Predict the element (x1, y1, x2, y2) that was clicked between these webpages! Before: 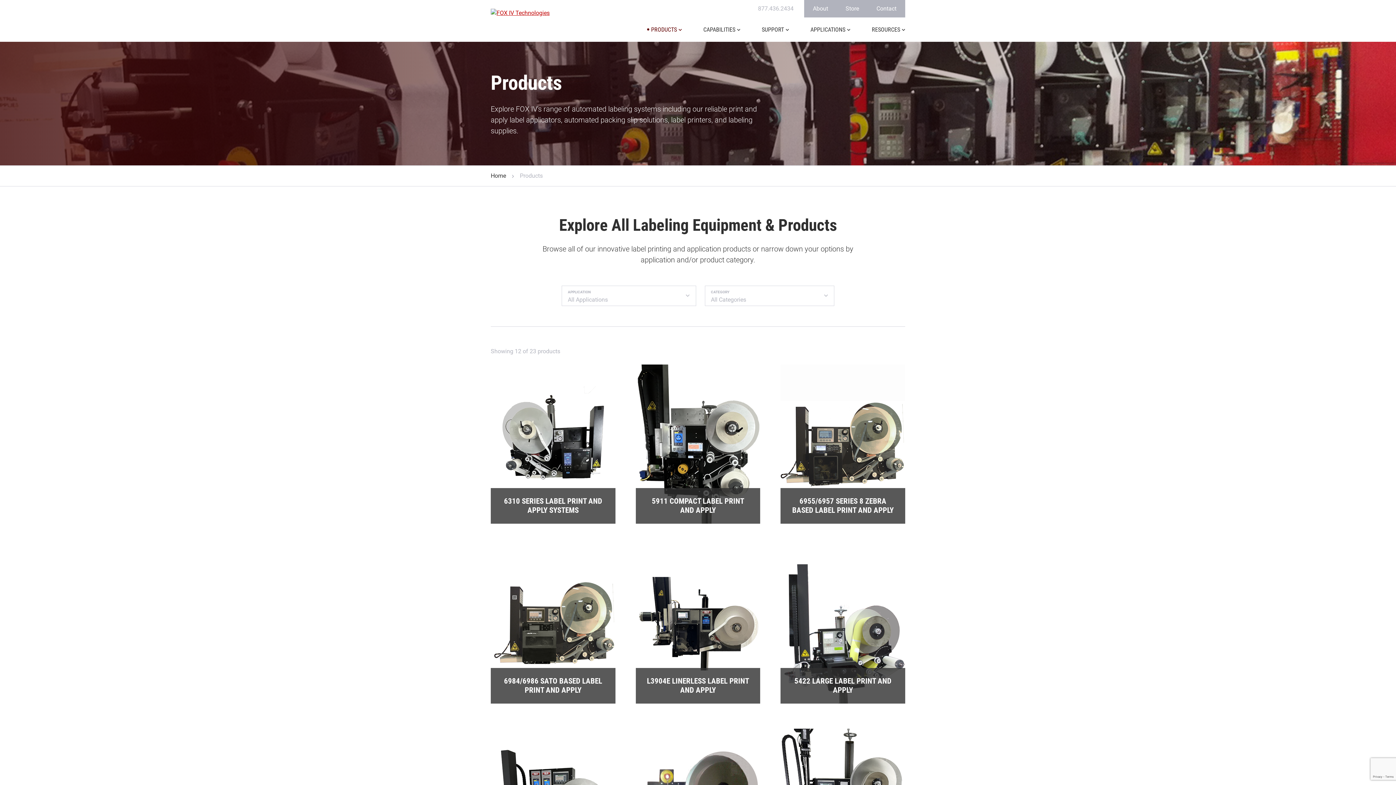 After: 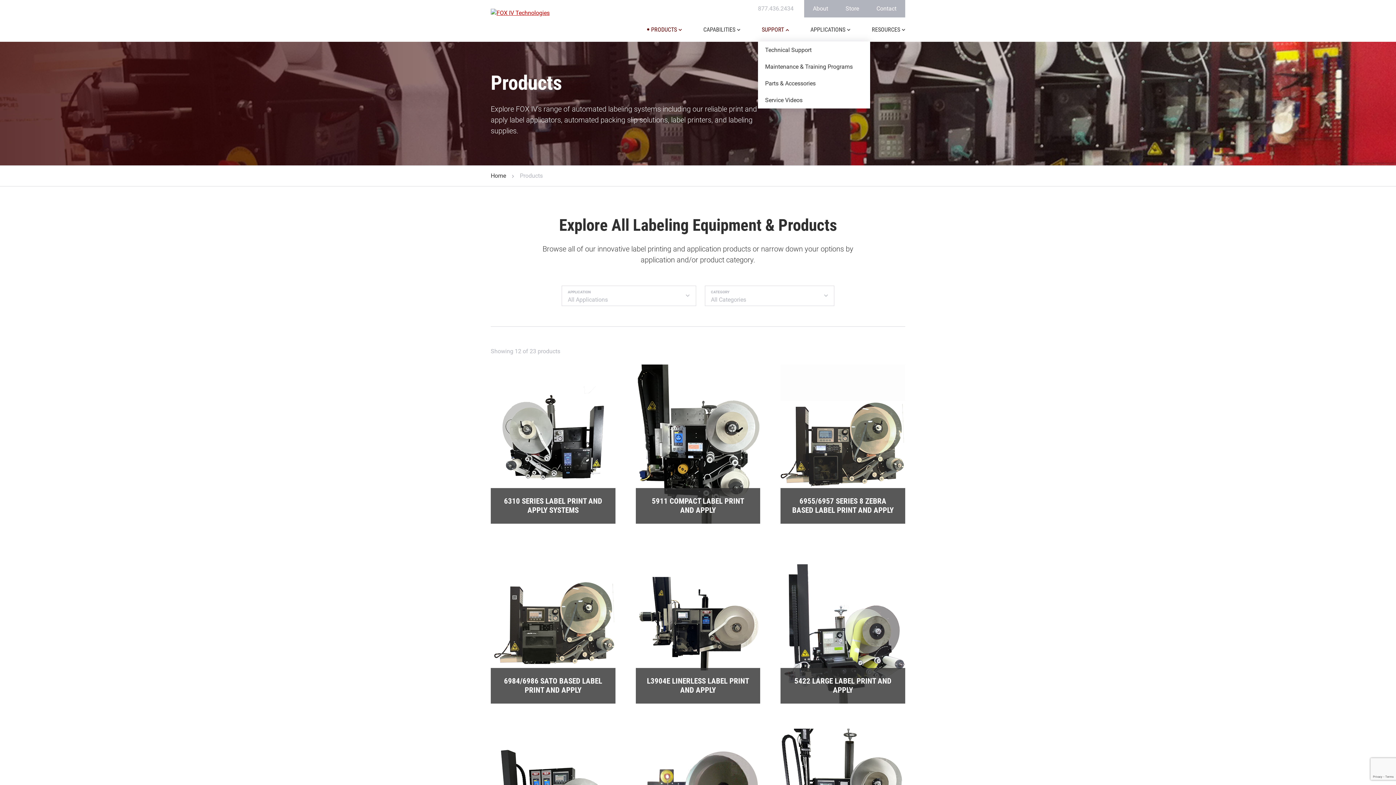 Action: bbox: (758, 26, 789, 41) label: SUPPORT